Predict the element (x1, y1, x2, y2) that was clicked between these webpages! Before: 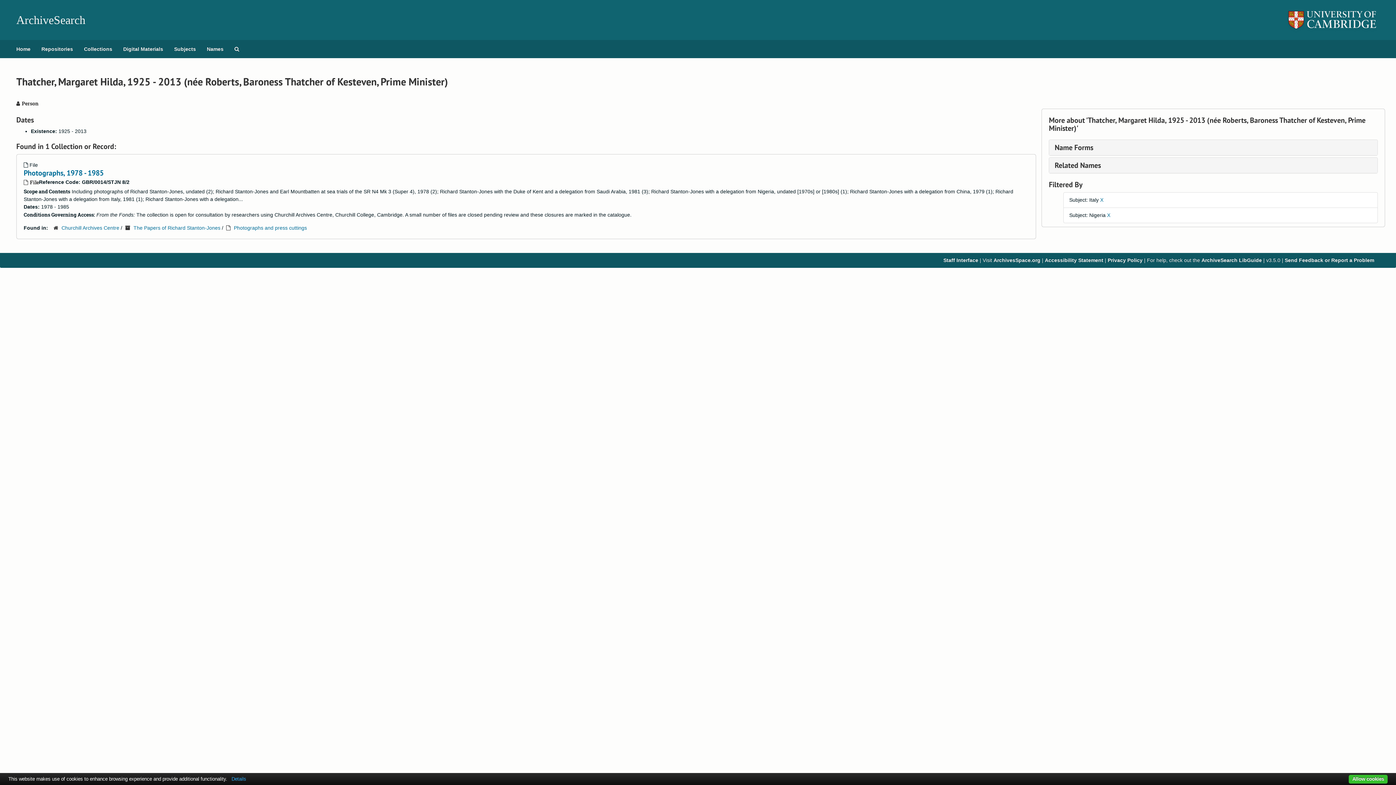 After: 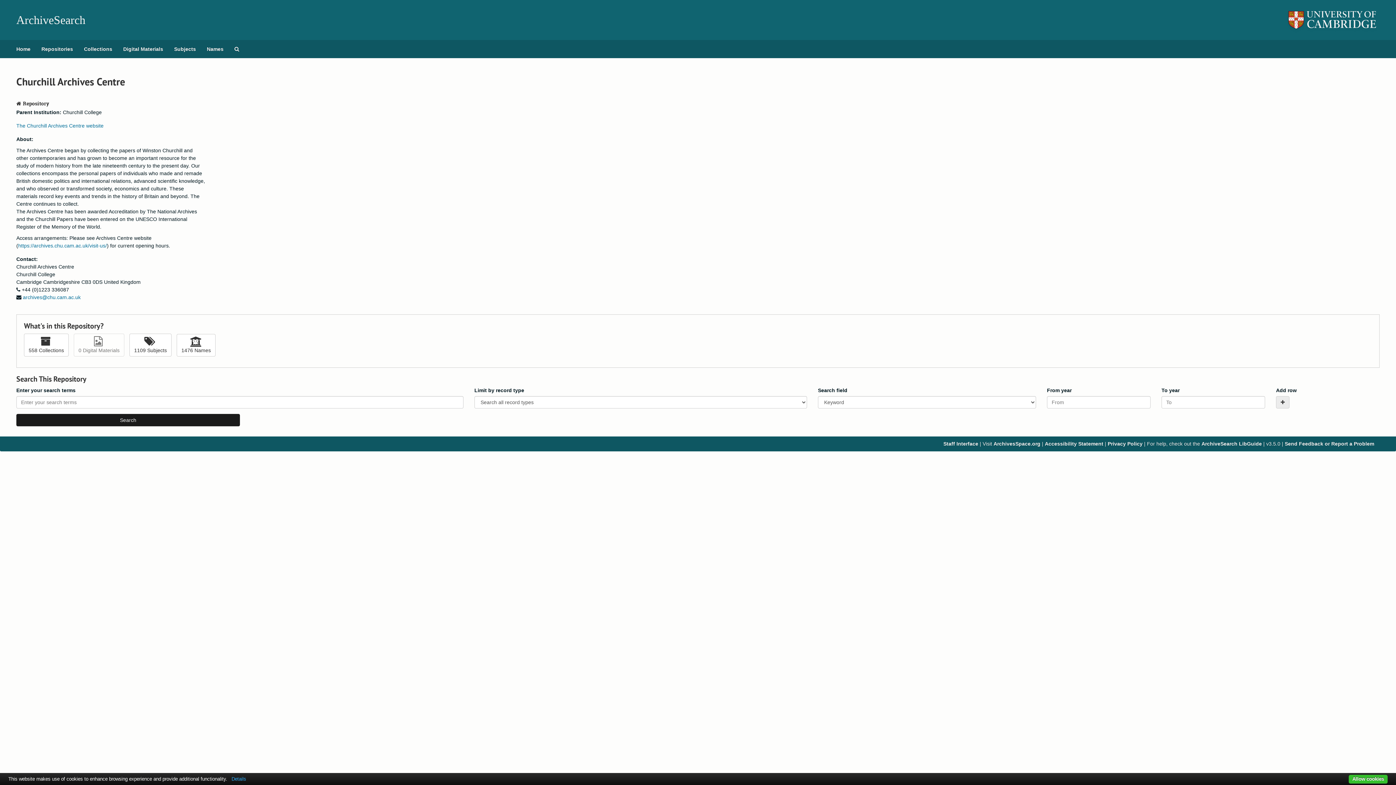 Action: label: Churchill Archives Centre bbox: (61, 225, 119, 230)